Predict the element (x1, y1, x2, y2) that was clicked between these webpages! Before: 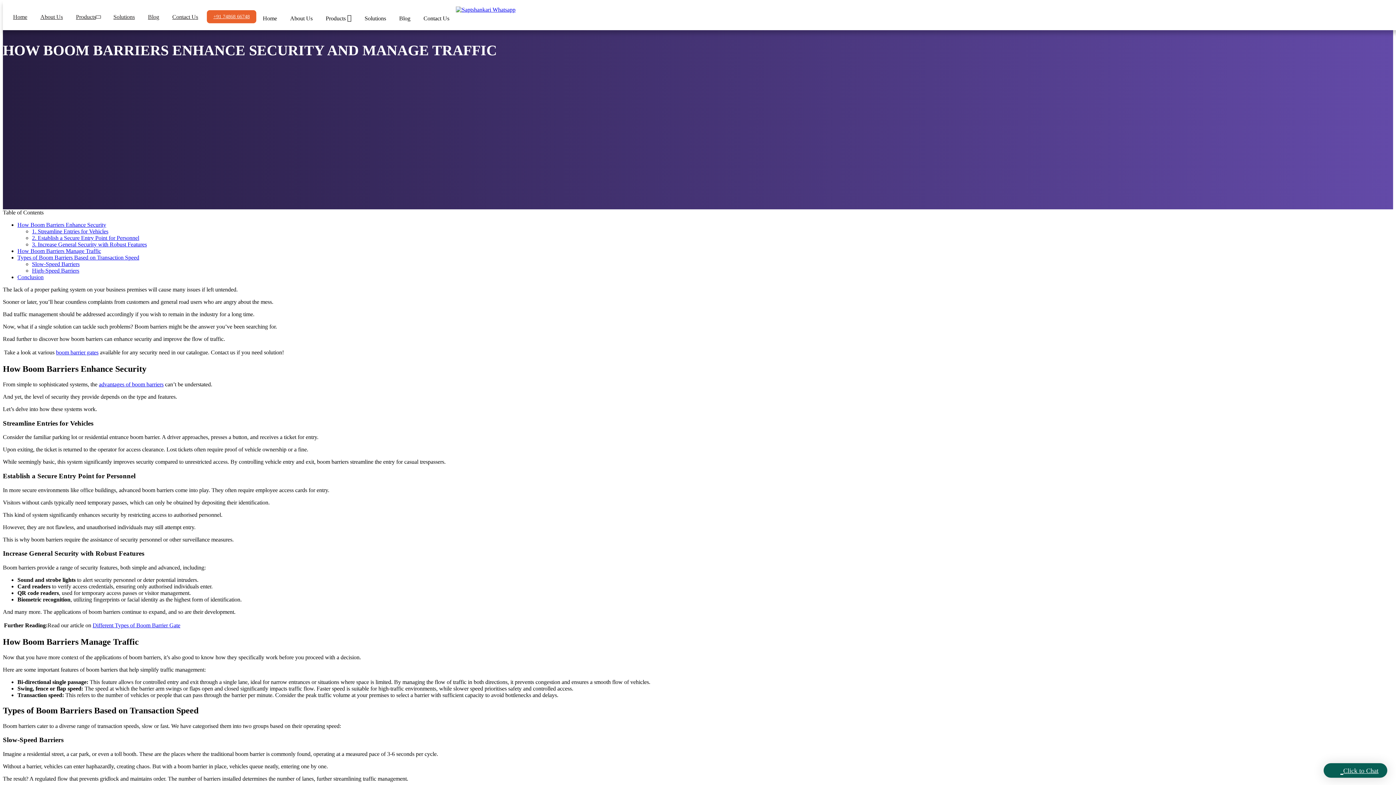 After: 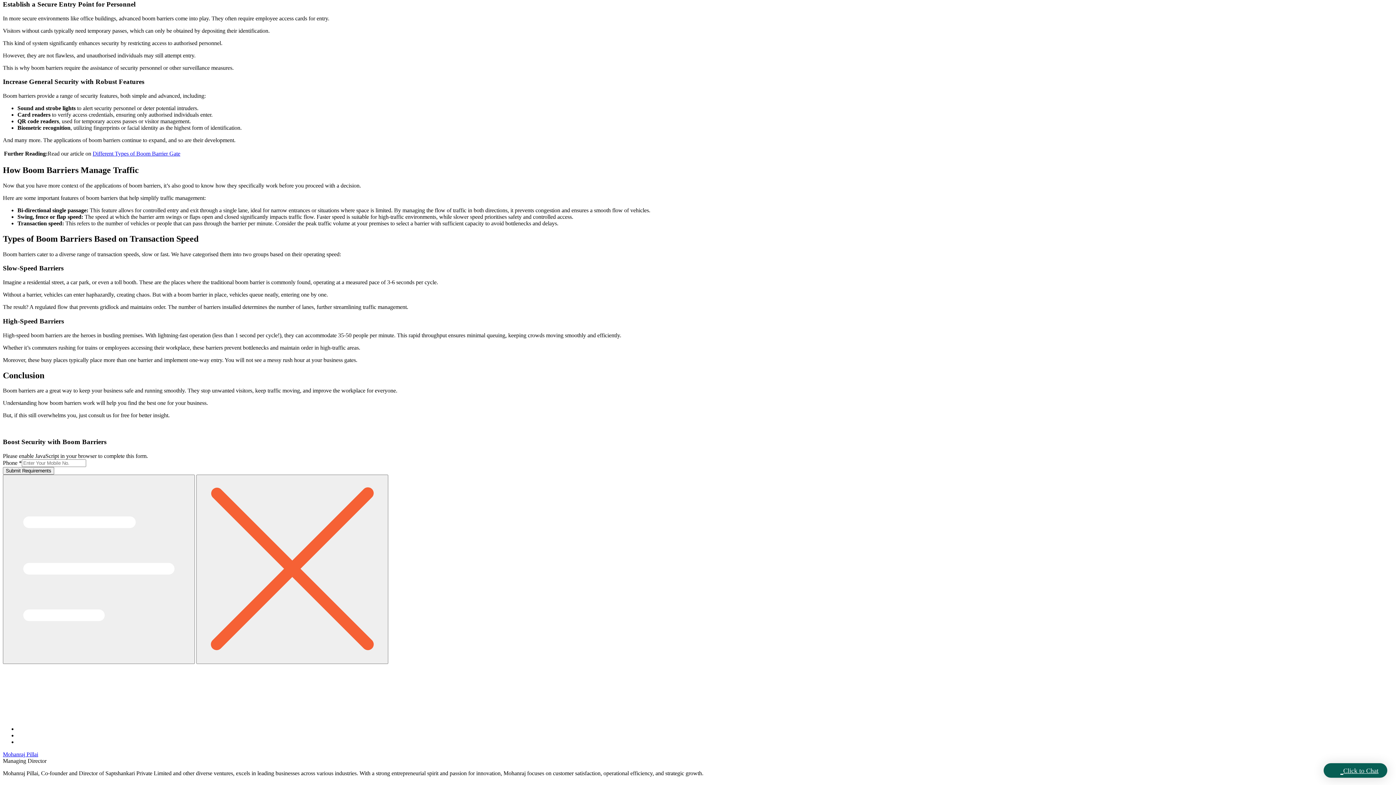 Action: label: 2. Establish a Secure Entry Point for Personnel bbox: (32, 234, 139, 241)